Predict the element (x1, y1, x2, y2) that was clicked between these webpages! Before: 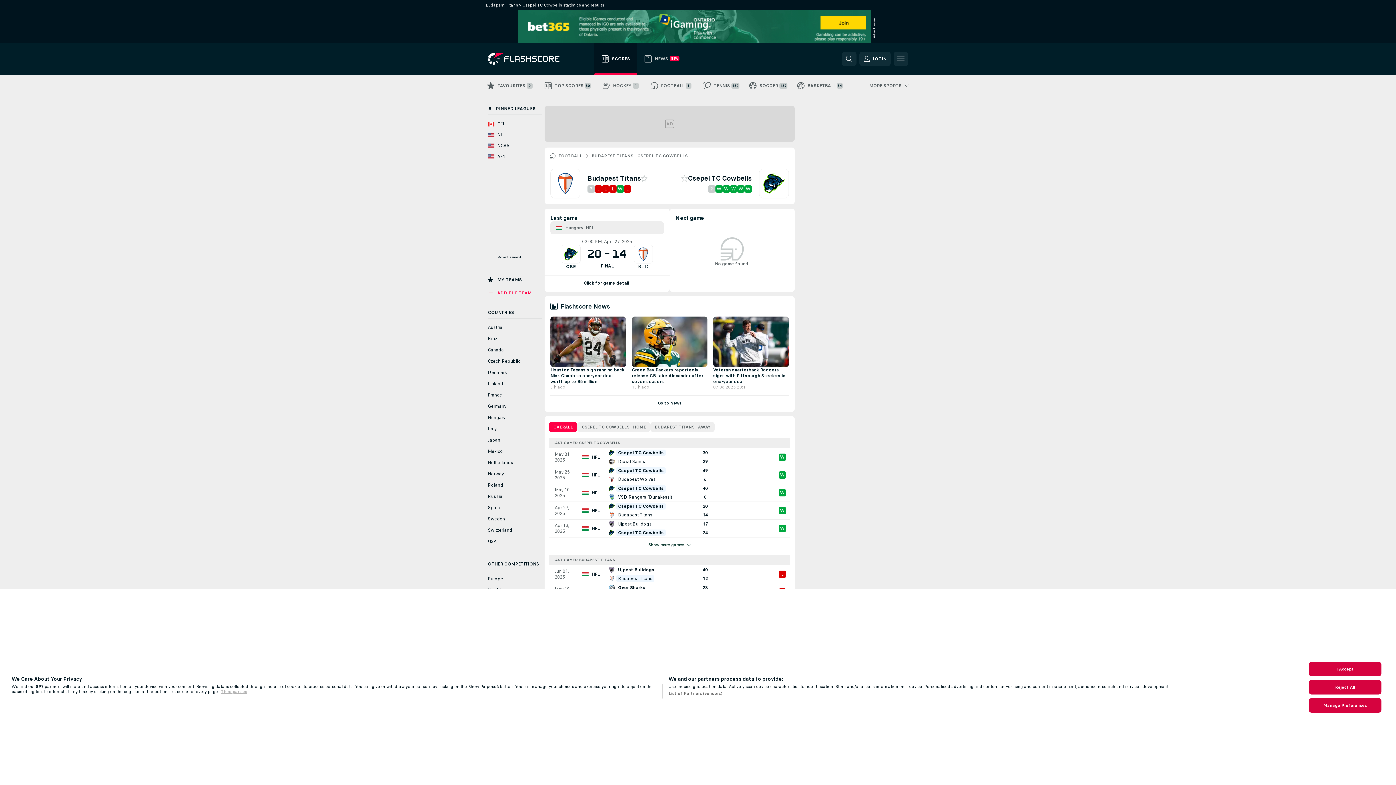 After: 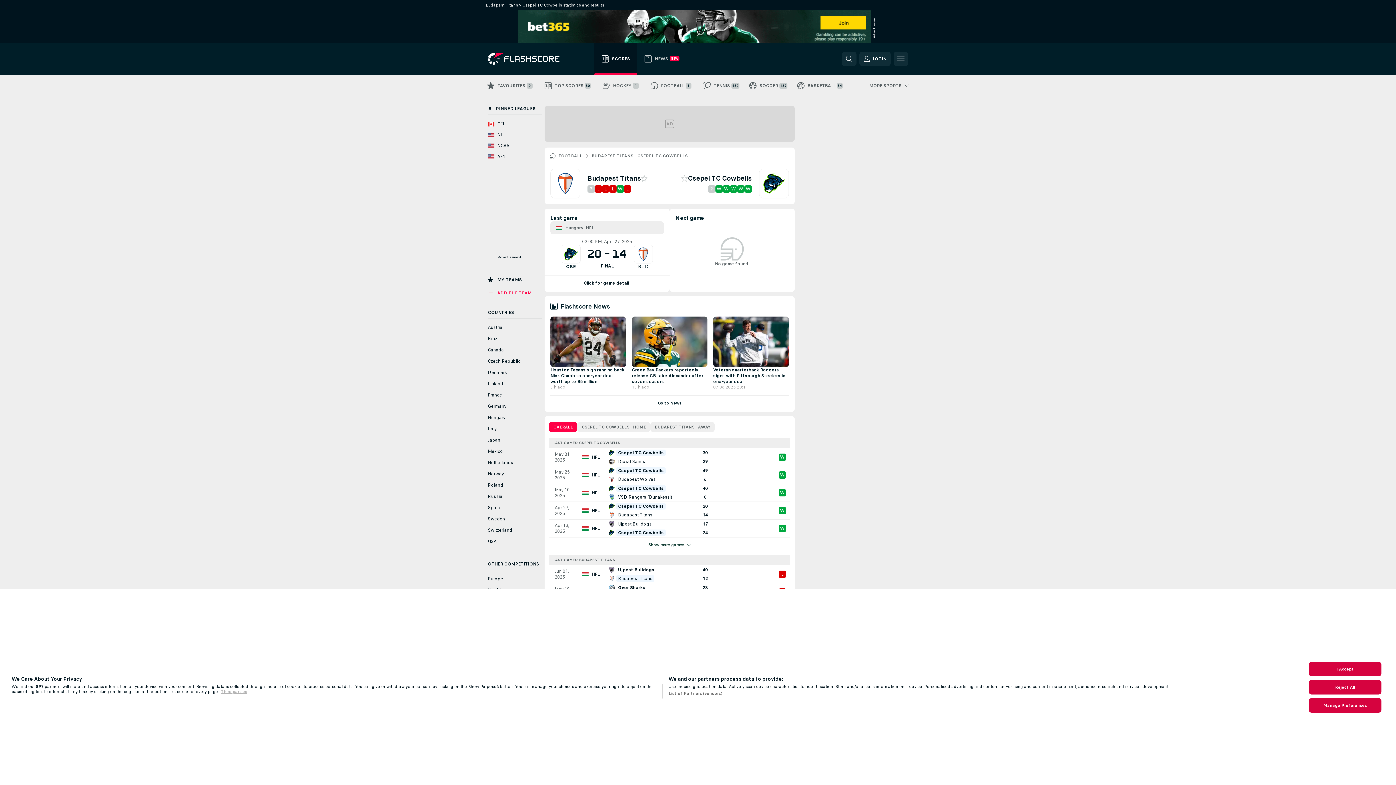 Action: label: Flashscore News bbox: (550, 302, 612, 310)